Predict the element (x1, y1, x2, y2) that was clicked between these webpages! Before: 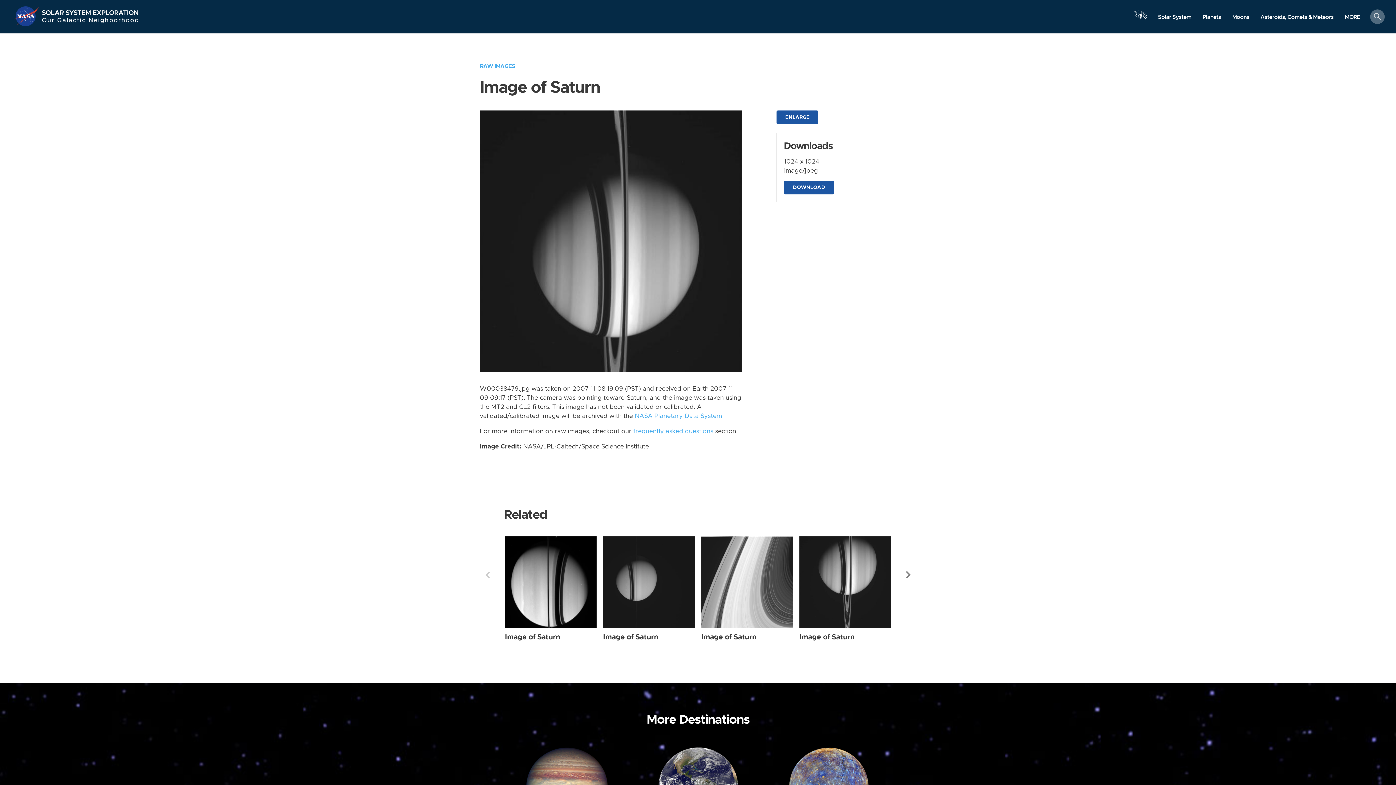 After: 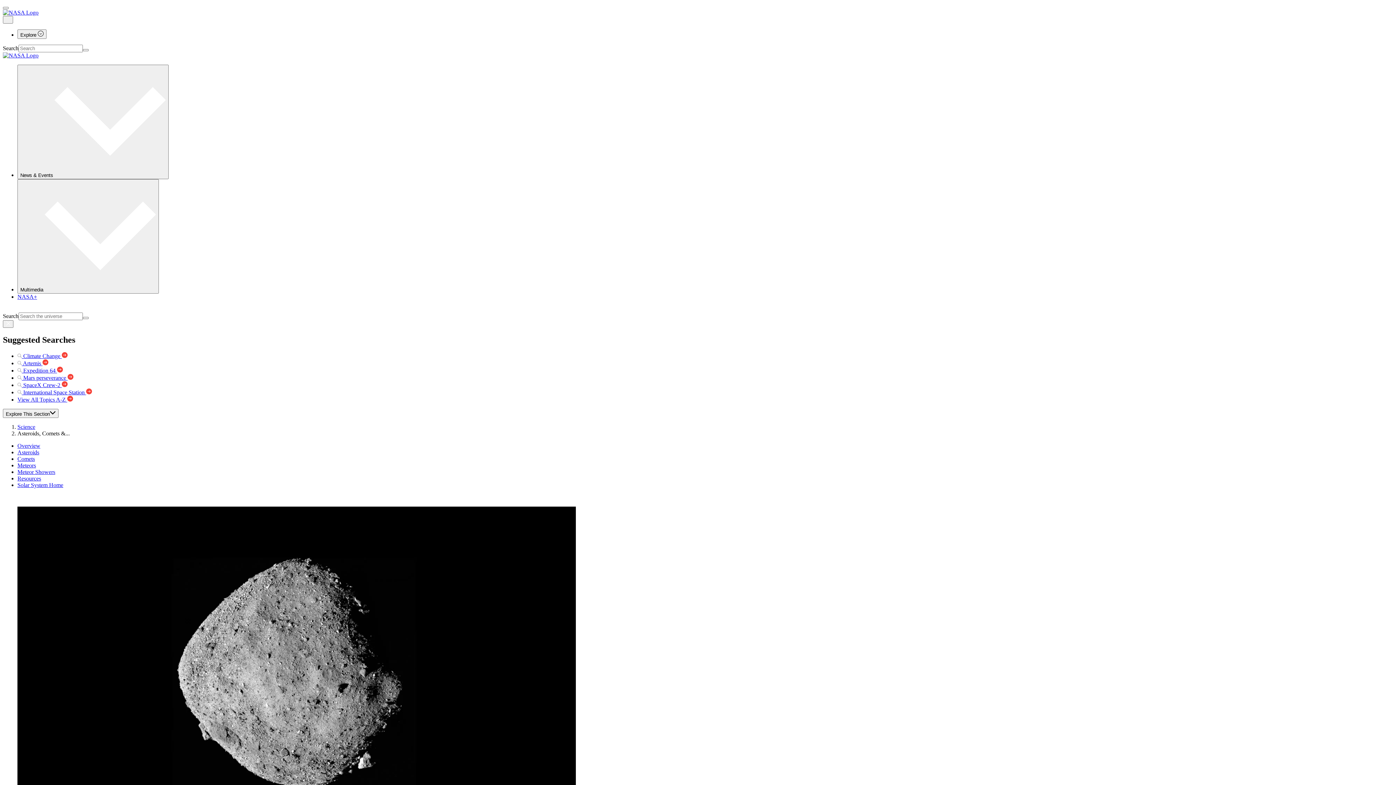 Action: bbox: (1255, 10, 1339, 23) label: Asteroids, Comets & Meteors